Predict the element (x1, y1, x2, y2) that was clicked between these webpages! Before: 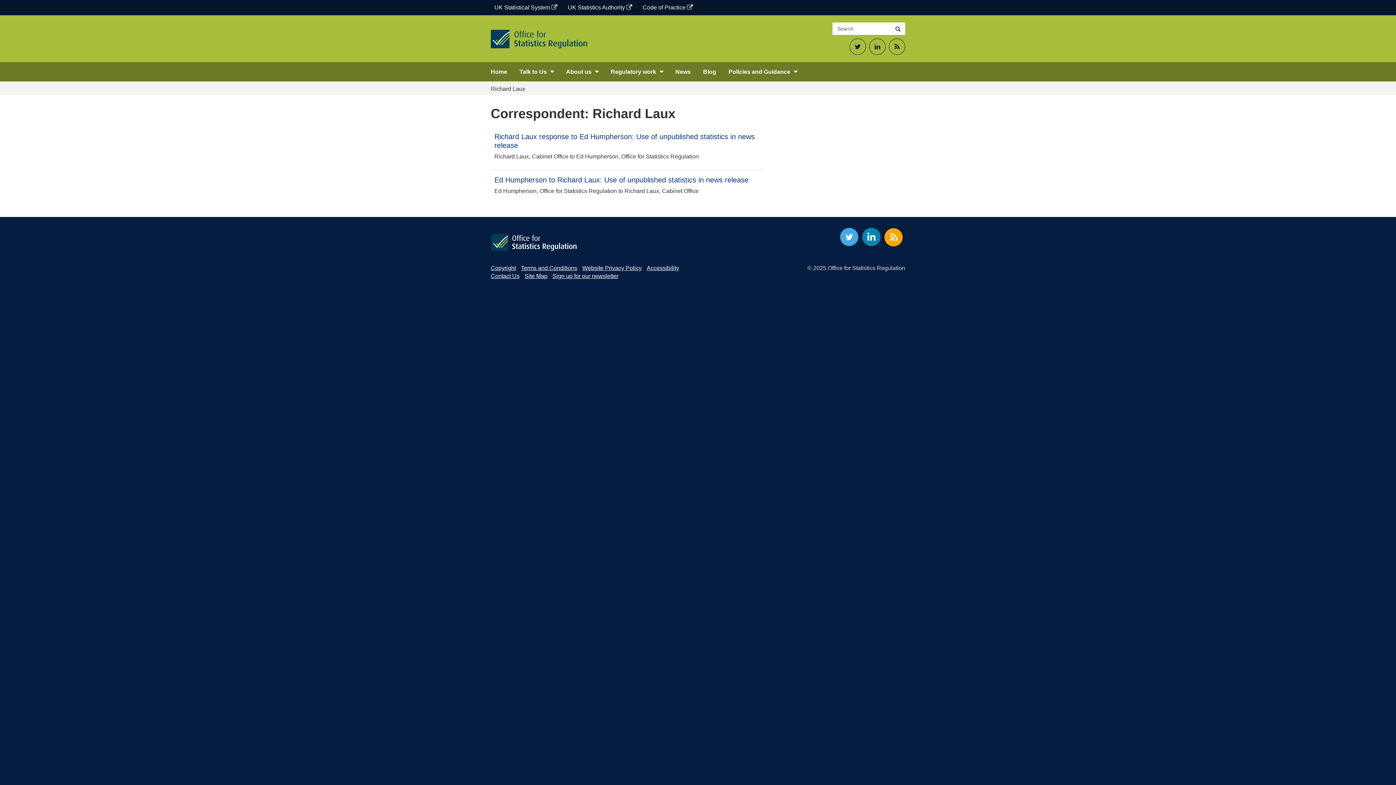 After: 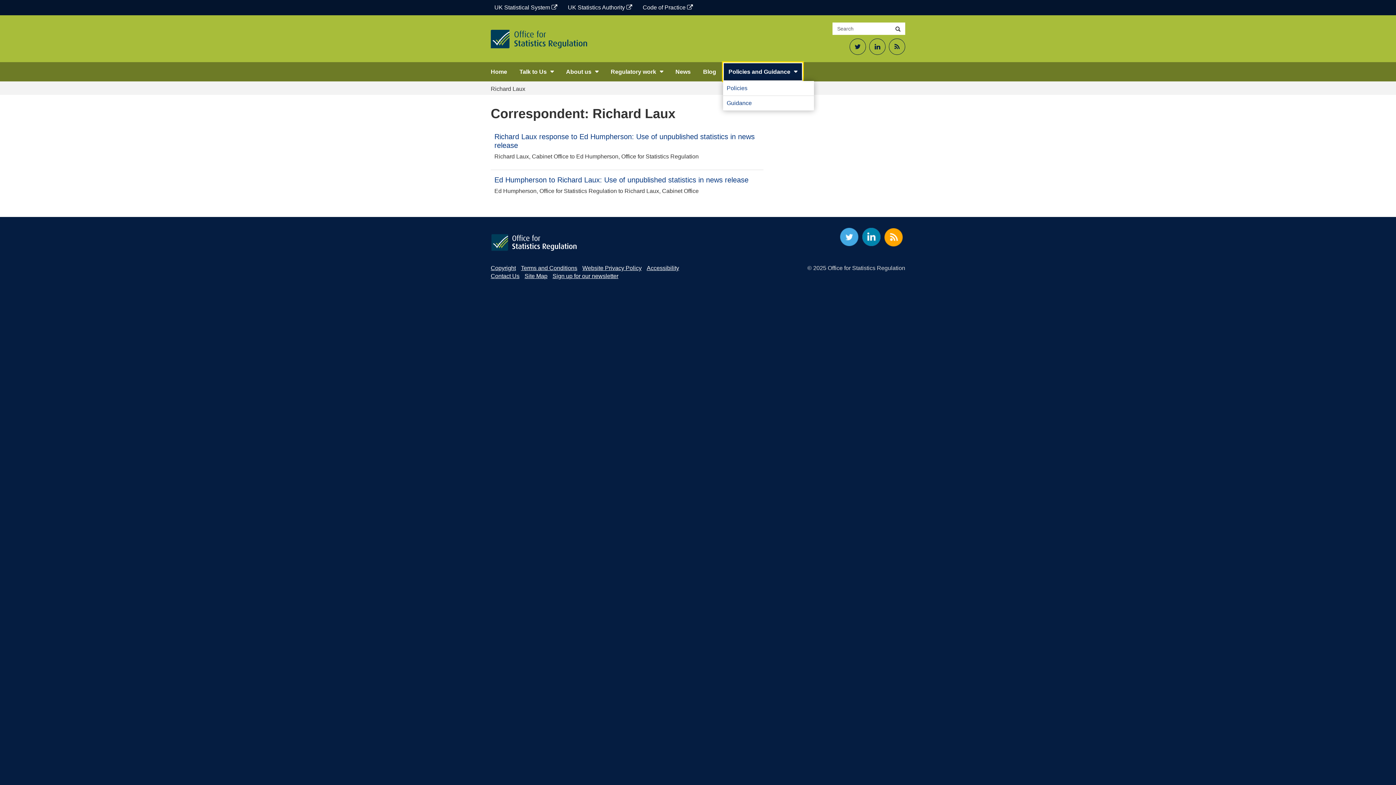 Action: label: Policies and Guidance bbox: (723, 62, 802, 81)